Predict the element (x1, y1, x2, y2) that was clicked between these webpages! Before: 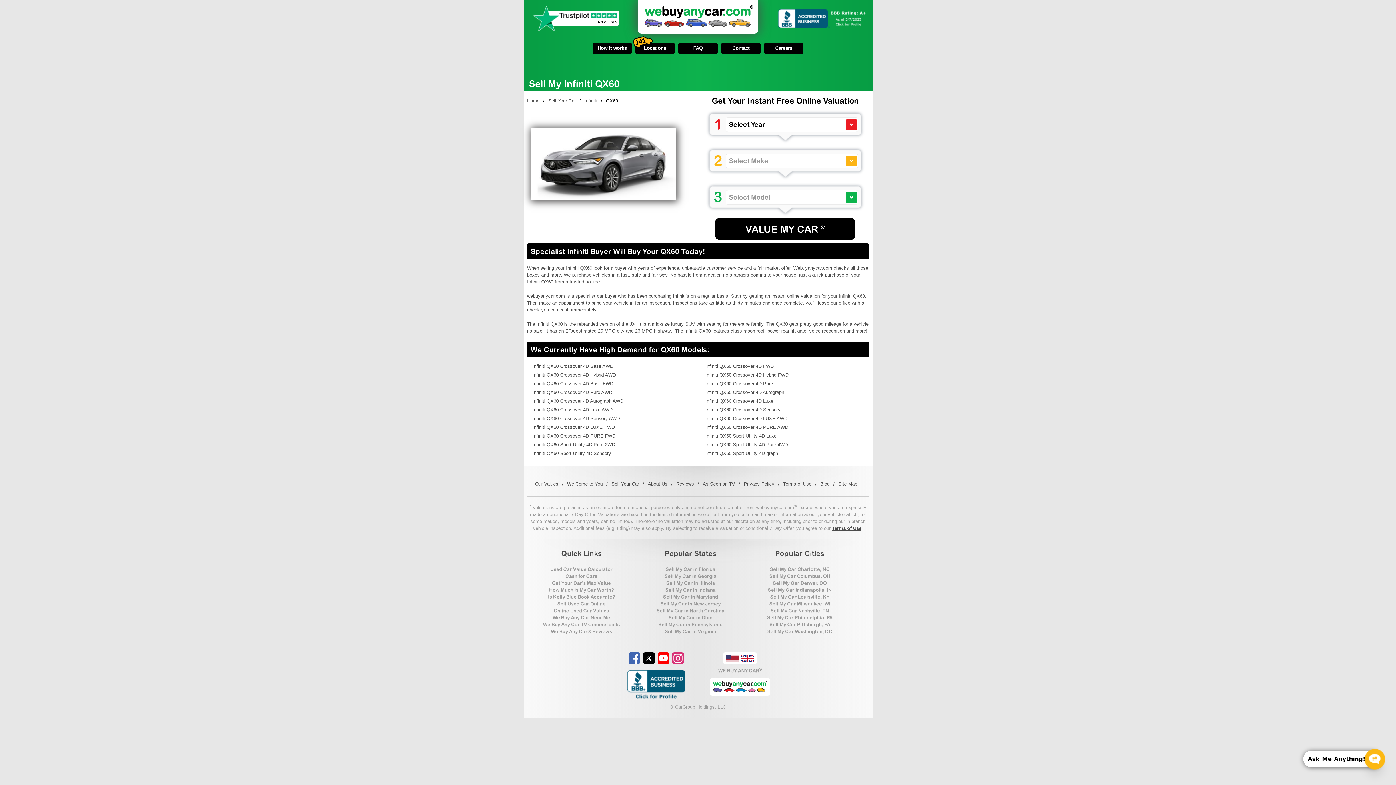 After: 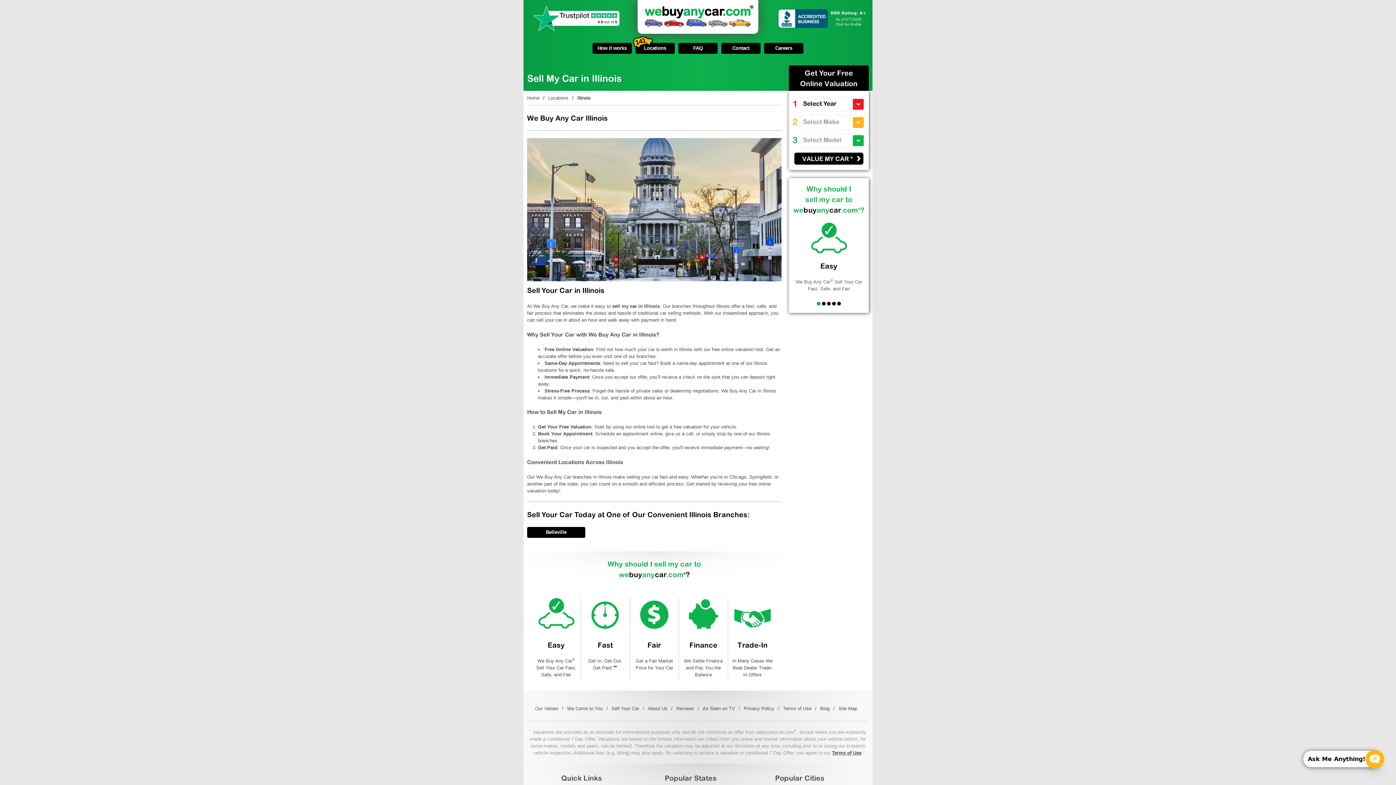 Action: bbox: (666, 580, 715, 586) label: Sell My Car in Illinois